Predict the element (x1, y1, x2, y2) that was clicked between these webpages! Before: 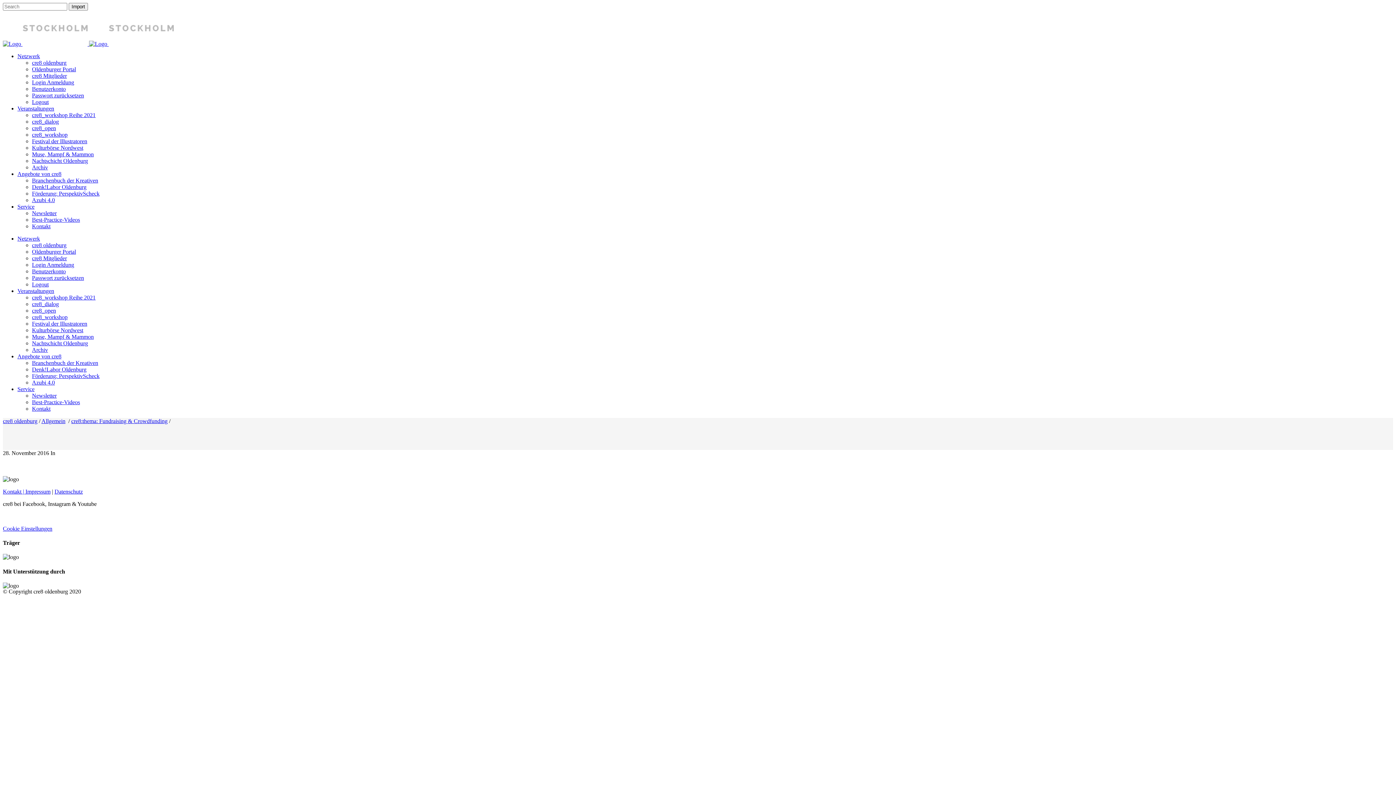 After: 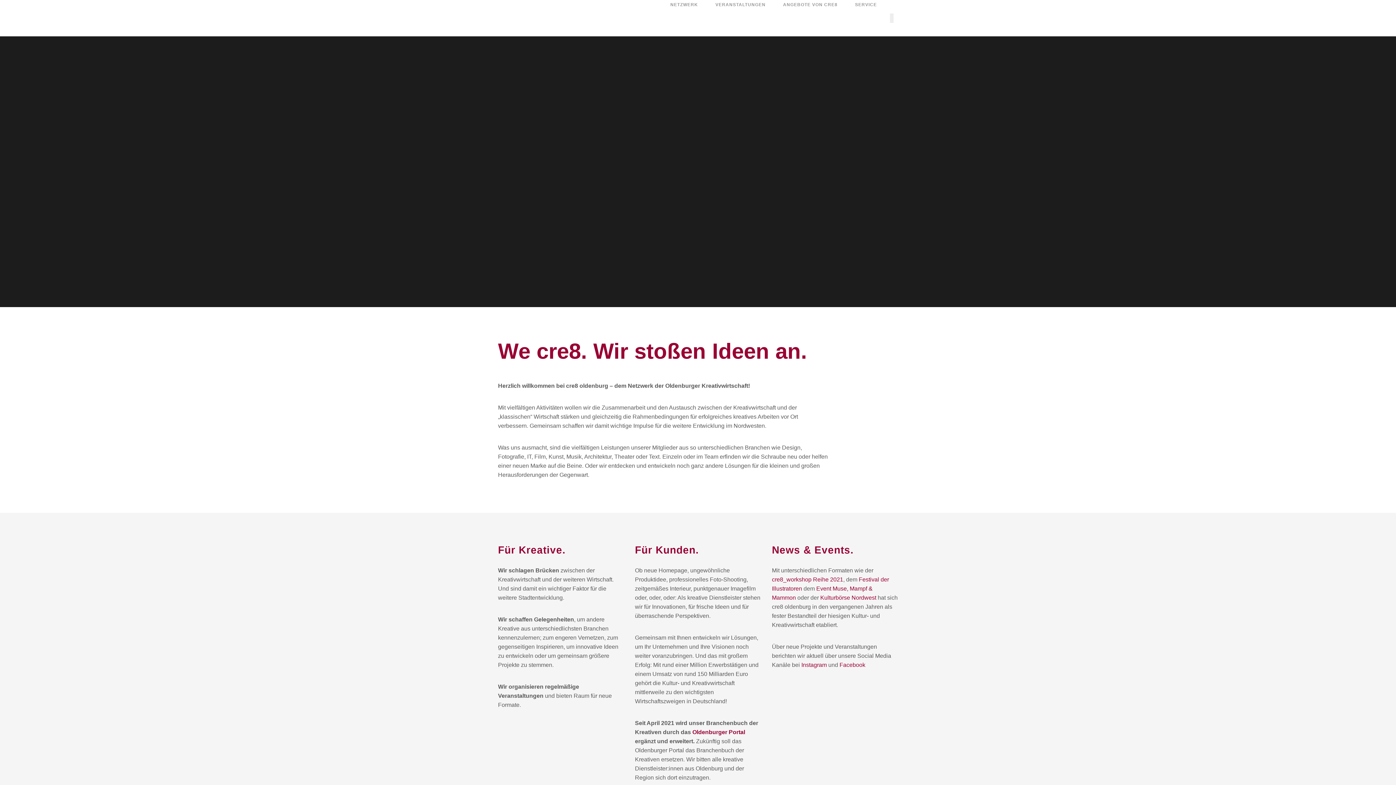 Action: label: cre8 oldenburg bbox: (2, 418, 37, 424)